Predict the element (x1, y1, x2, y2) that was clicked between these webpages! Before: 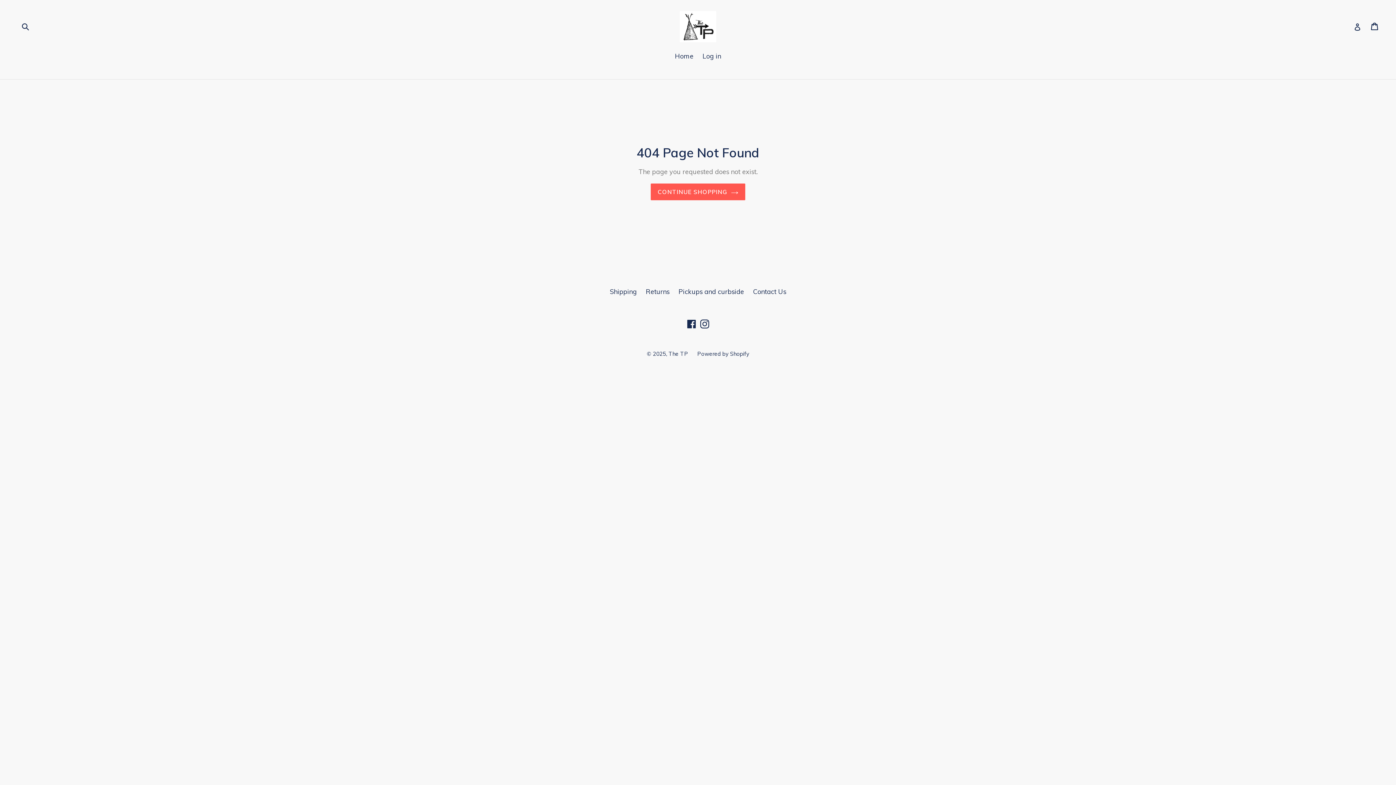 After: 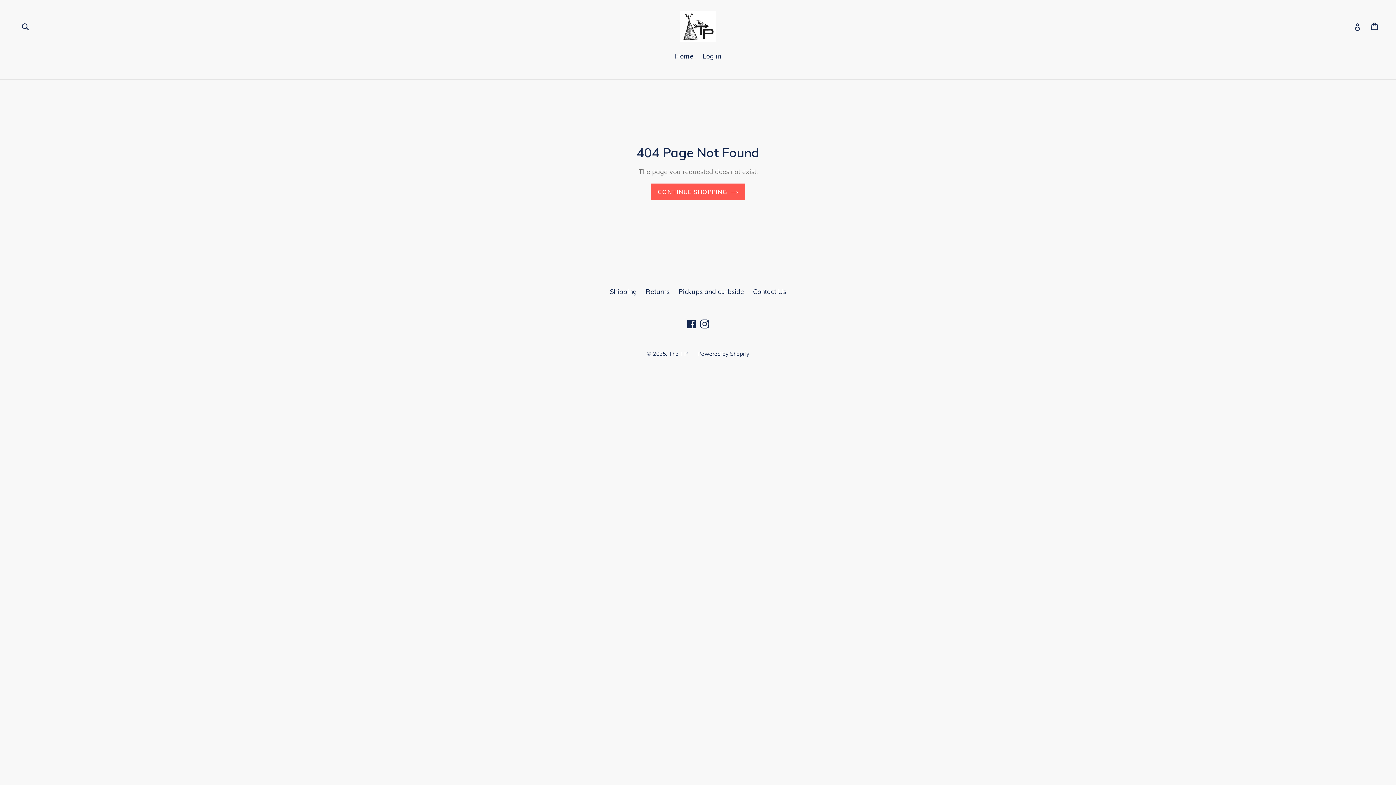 Action: label: Facebook bbox: (686, 318, 697, 328)